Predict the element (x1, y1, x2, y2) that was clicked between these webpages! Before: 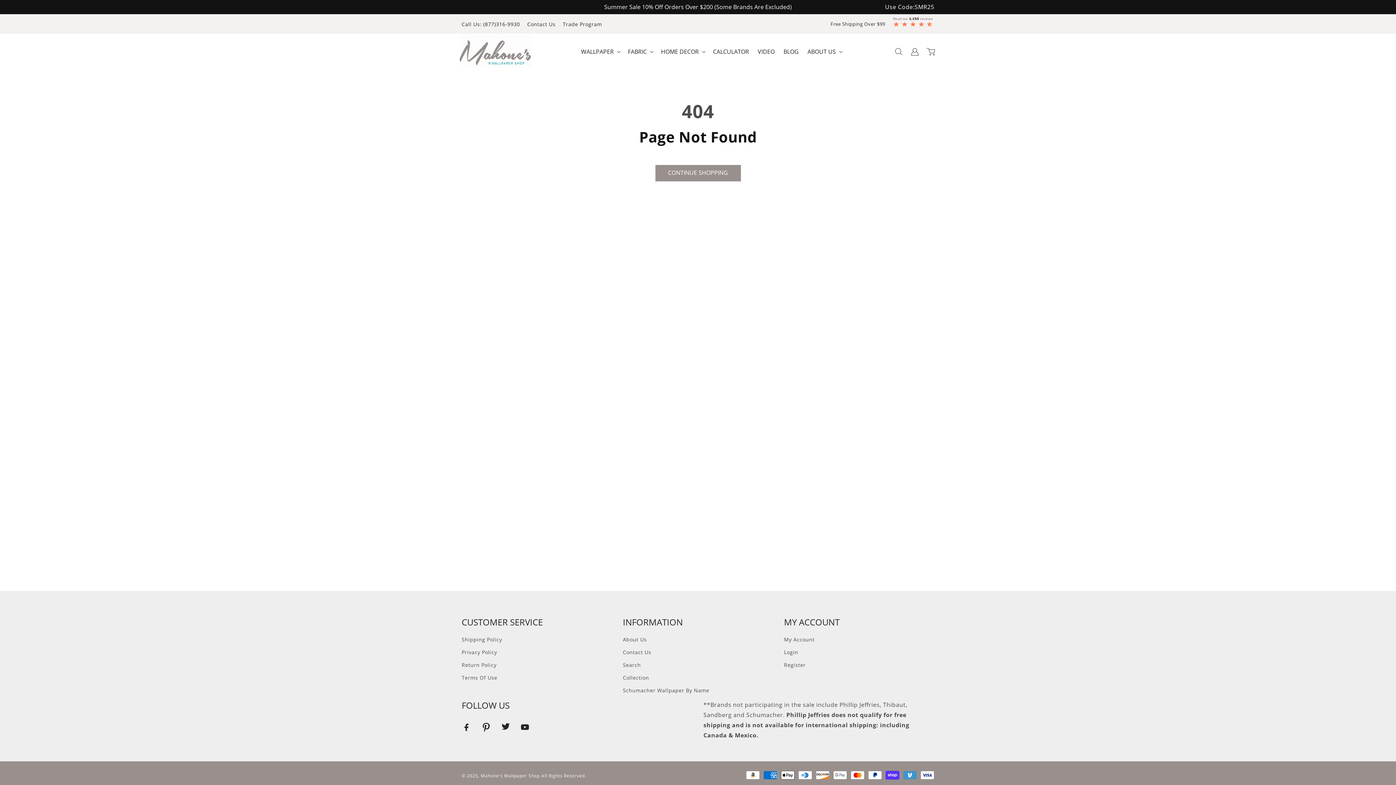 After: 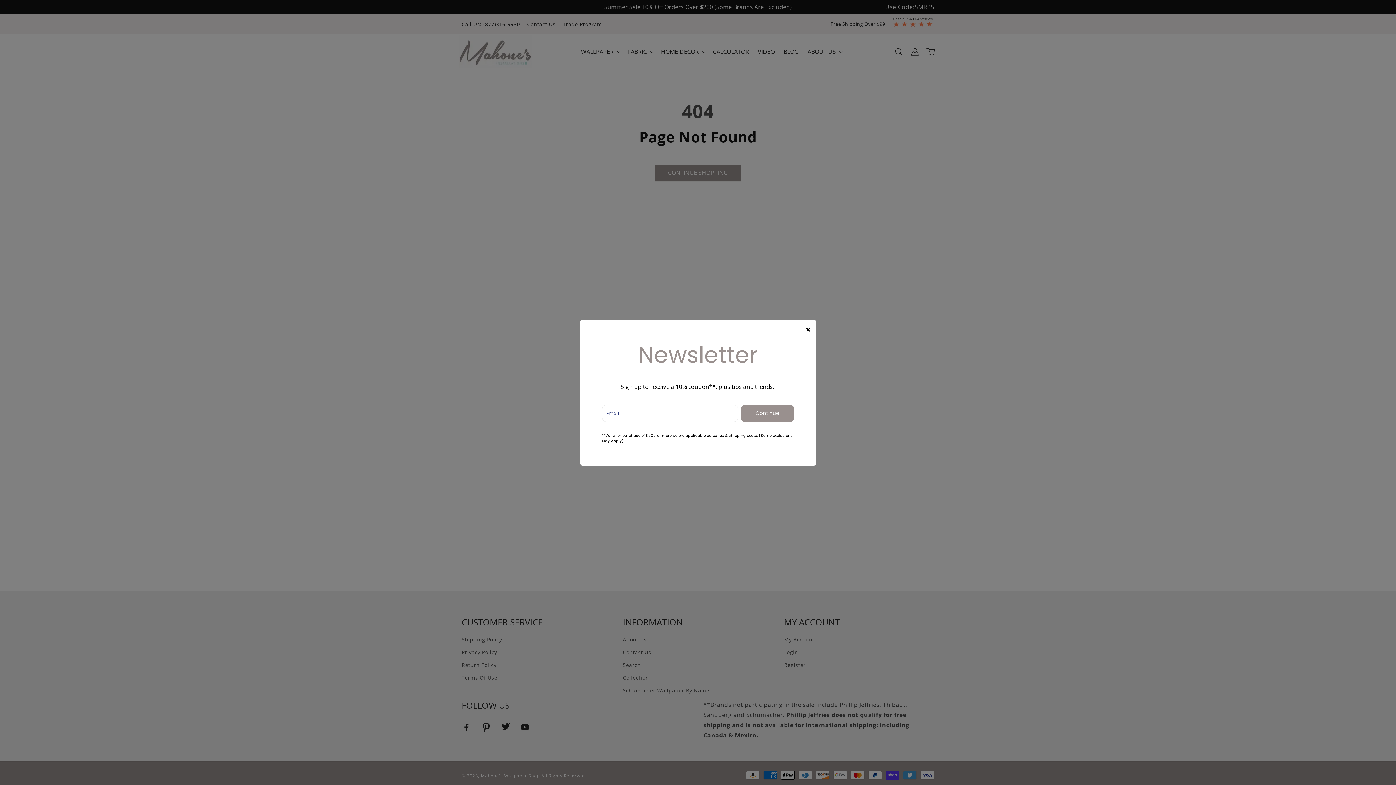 Action: label: Go to tel:(877)316-9930 bbox: (461, 20, 520, 27)